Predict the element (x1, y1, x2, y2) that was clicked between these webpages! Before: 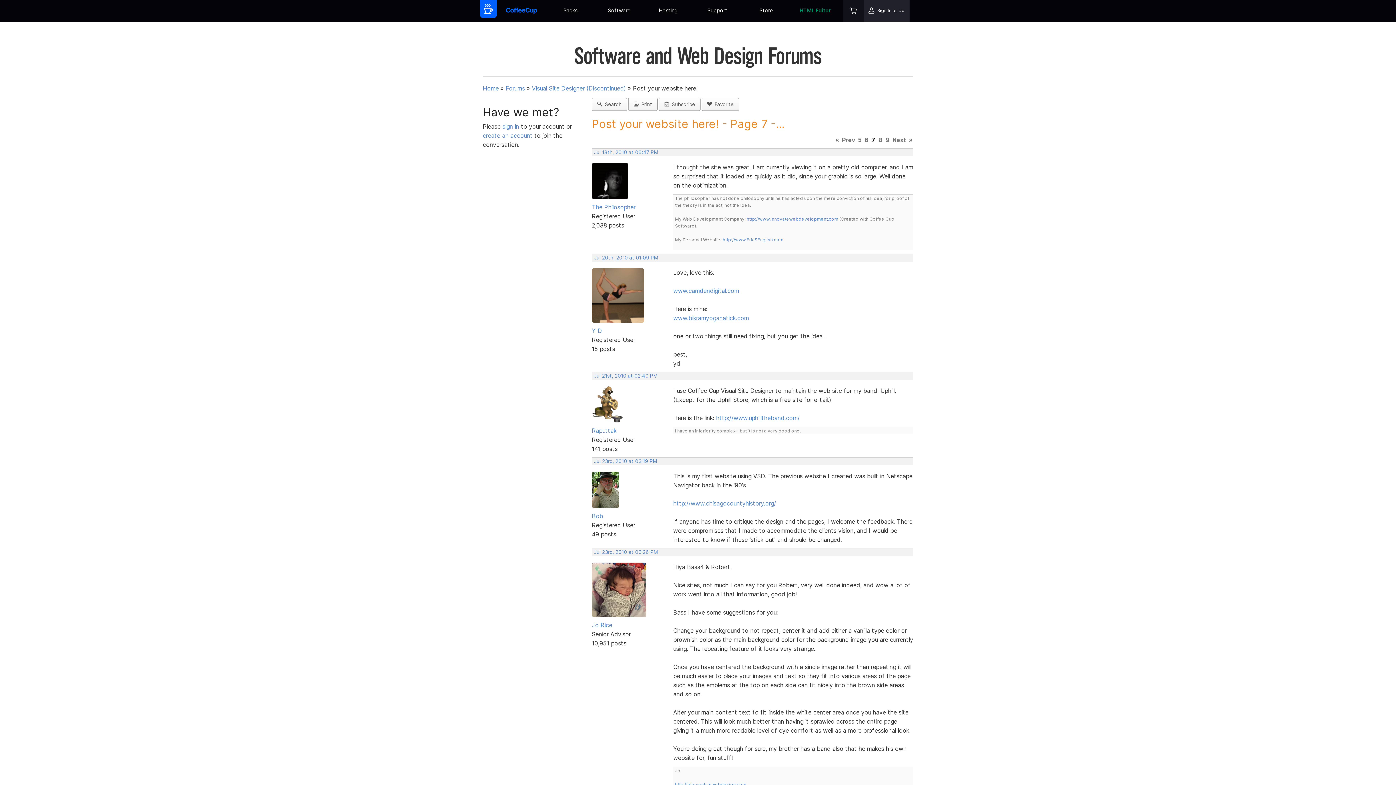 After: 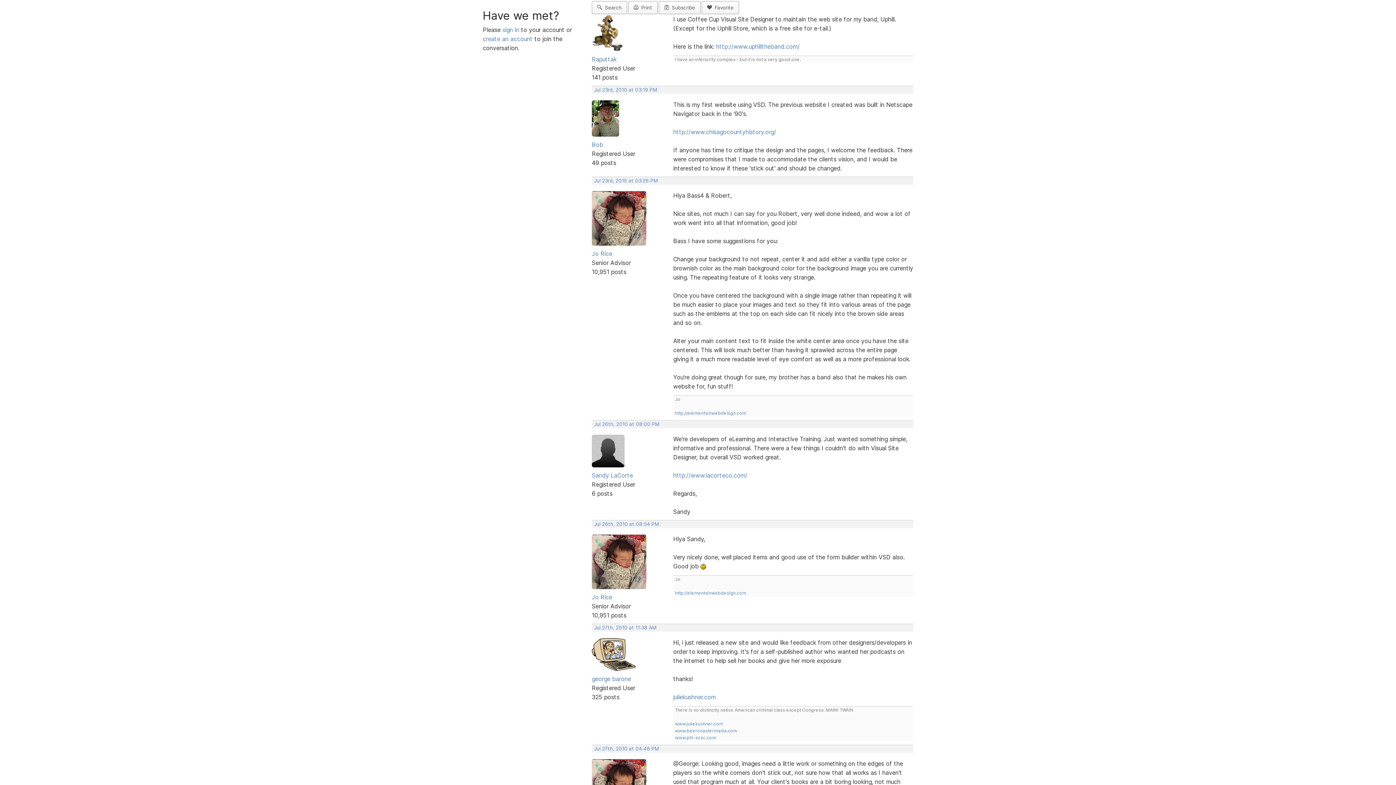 Action: bbox: (594, 372, 657, 378) label: Jul 21st, 2010 at 02:40 PM